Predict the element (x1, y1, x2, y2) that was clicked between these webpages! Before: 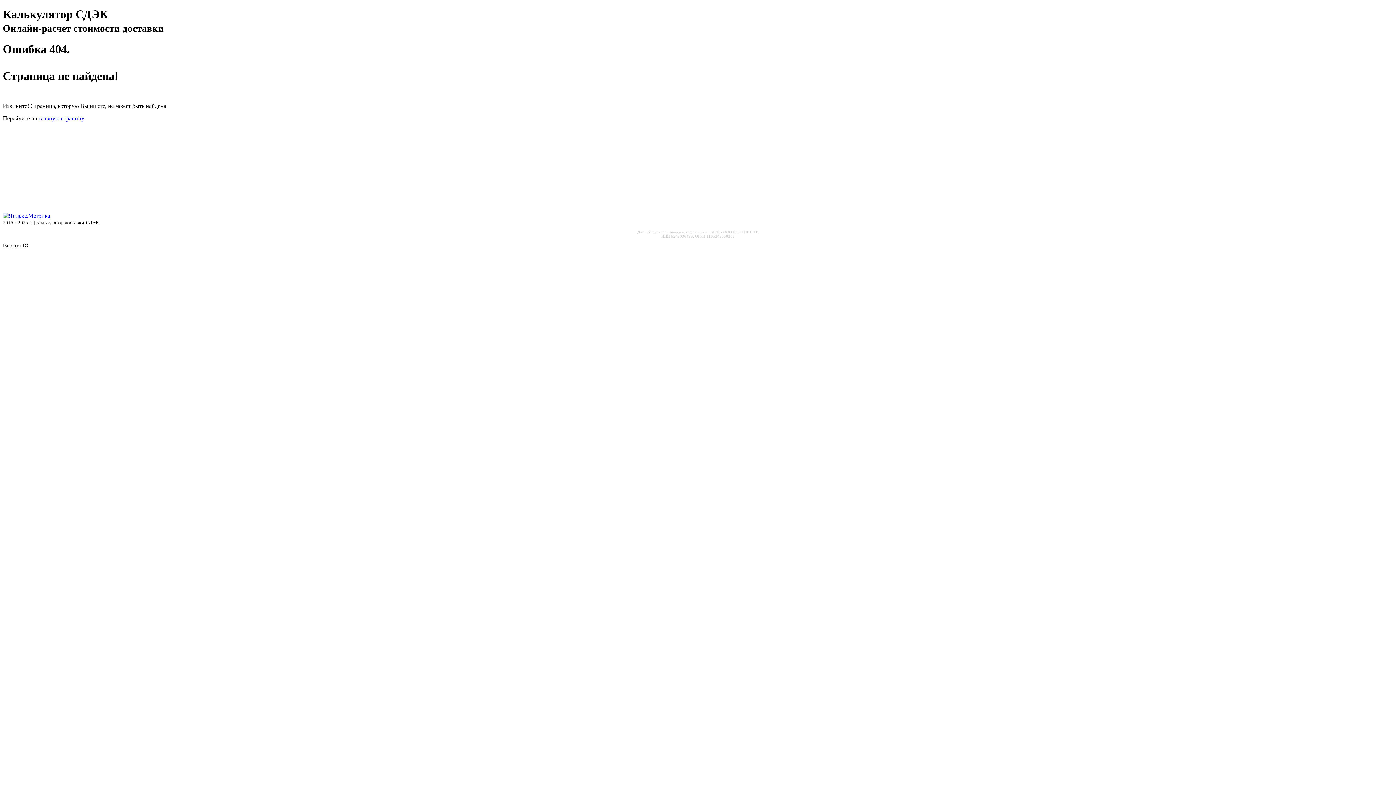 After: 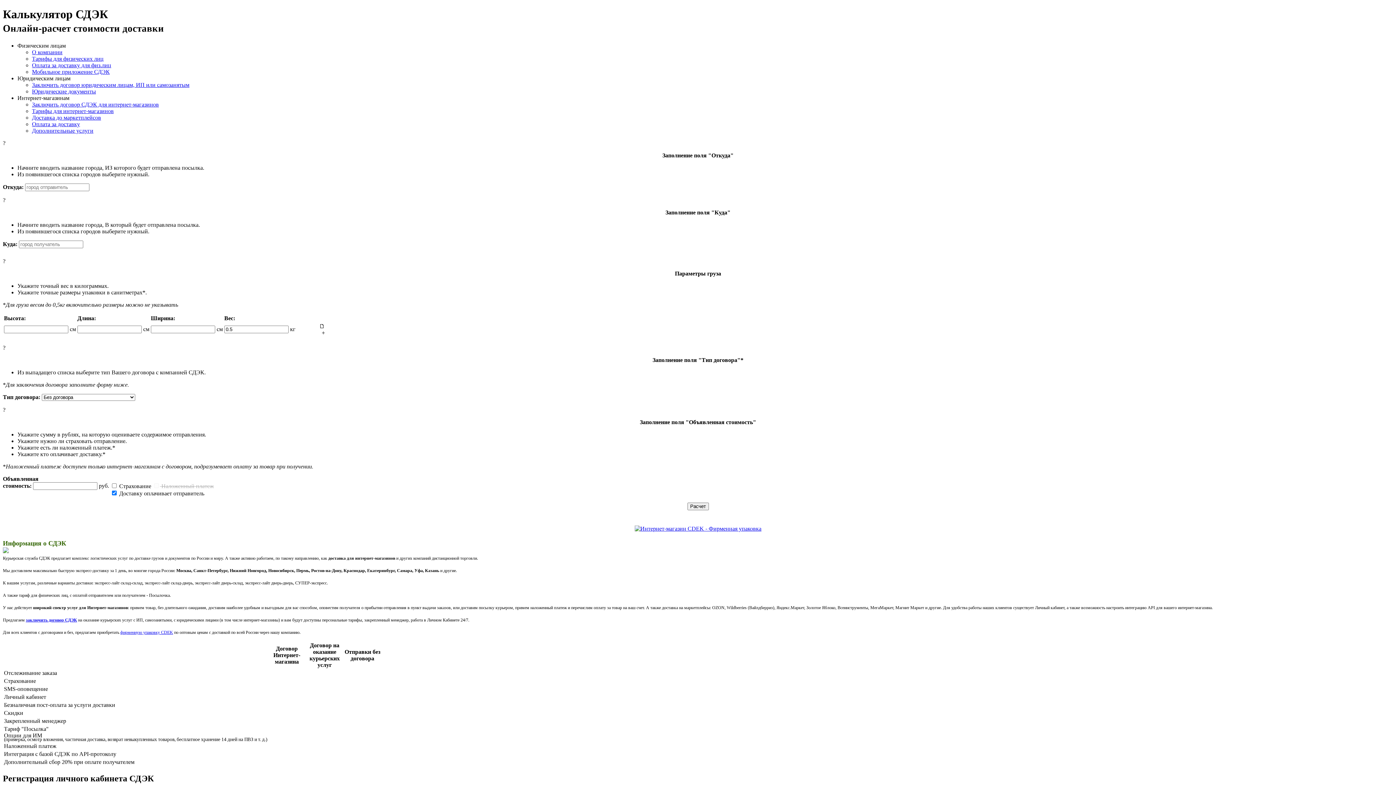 Action: bbox: (38, 115, 83, 121) label: главную страницу